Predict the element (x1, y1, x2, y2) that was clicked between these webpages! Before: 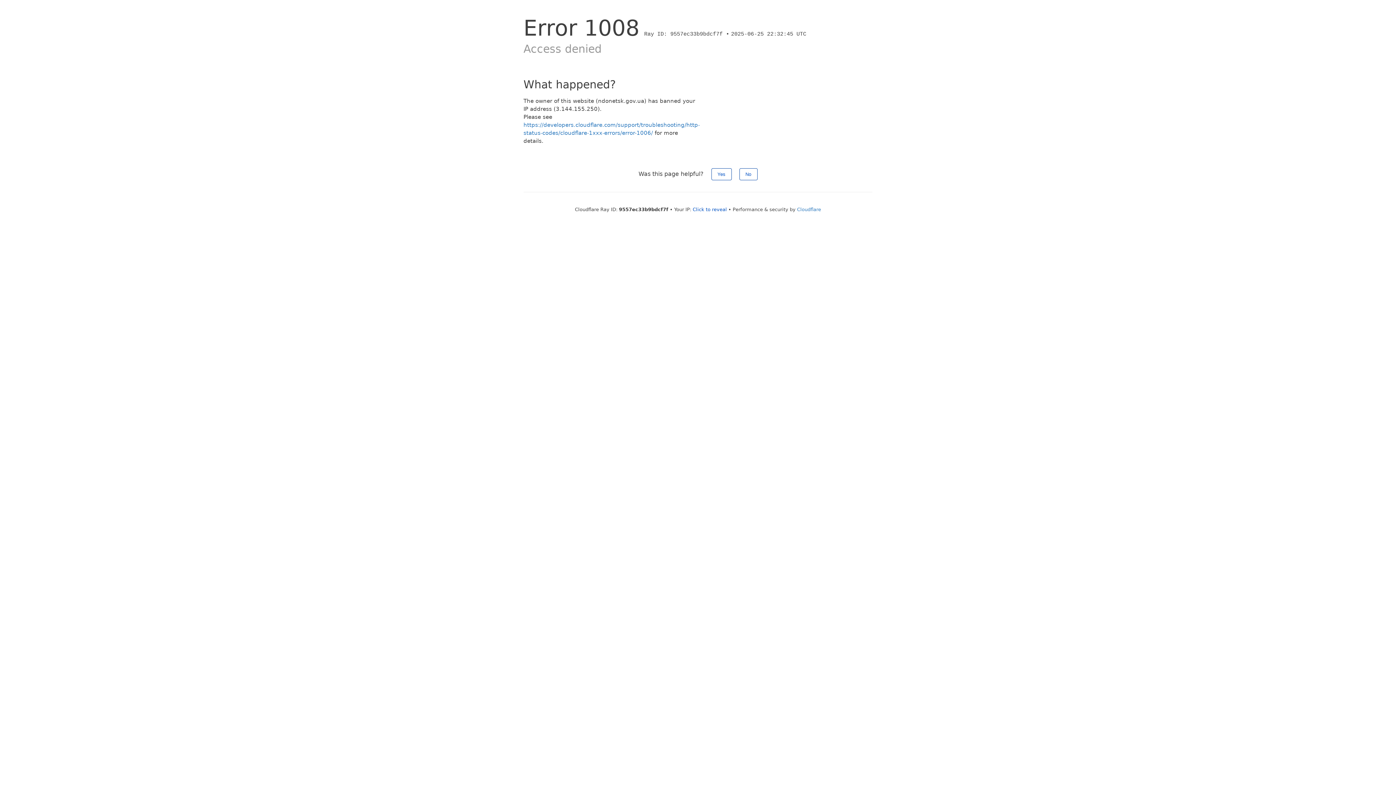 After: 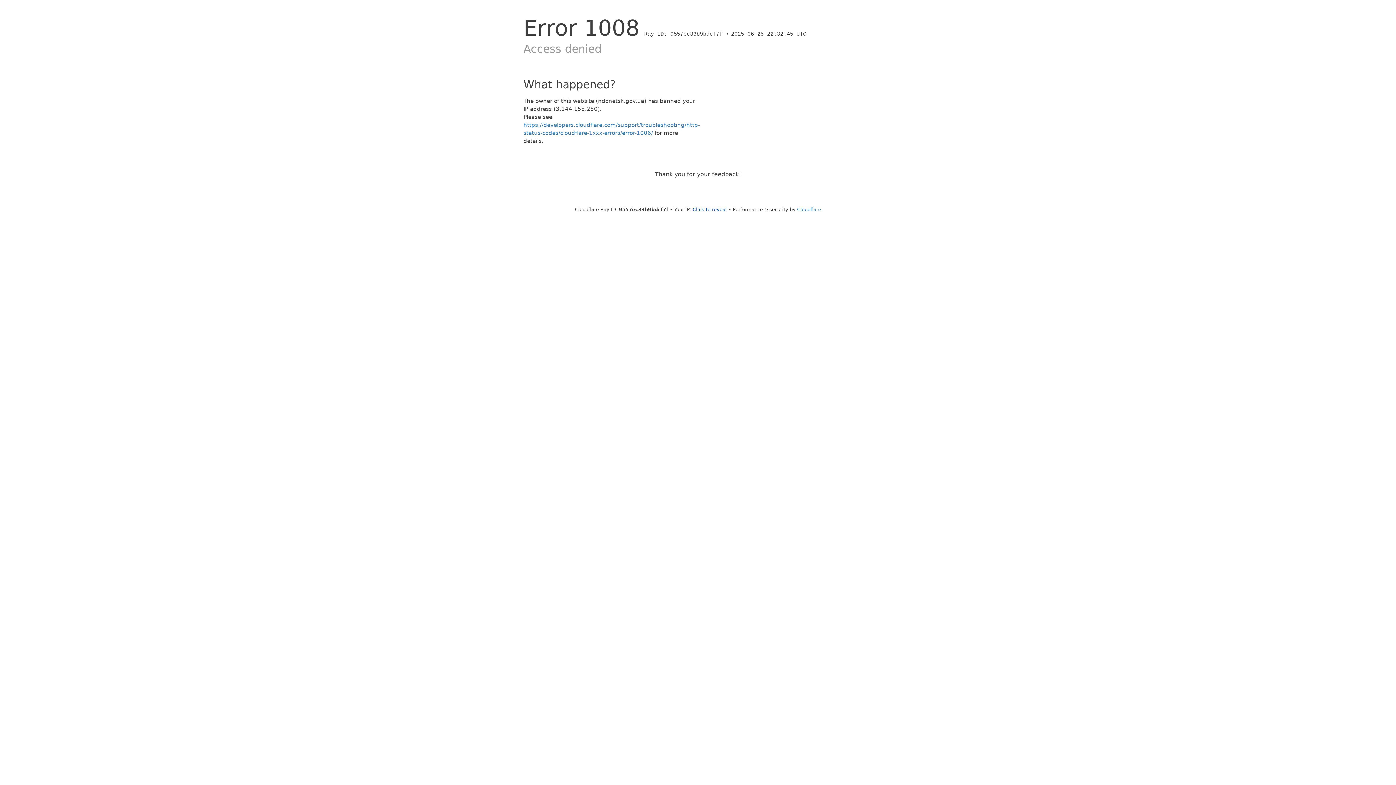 Action: bbox: (711, 168, 731, 180) label: Yes